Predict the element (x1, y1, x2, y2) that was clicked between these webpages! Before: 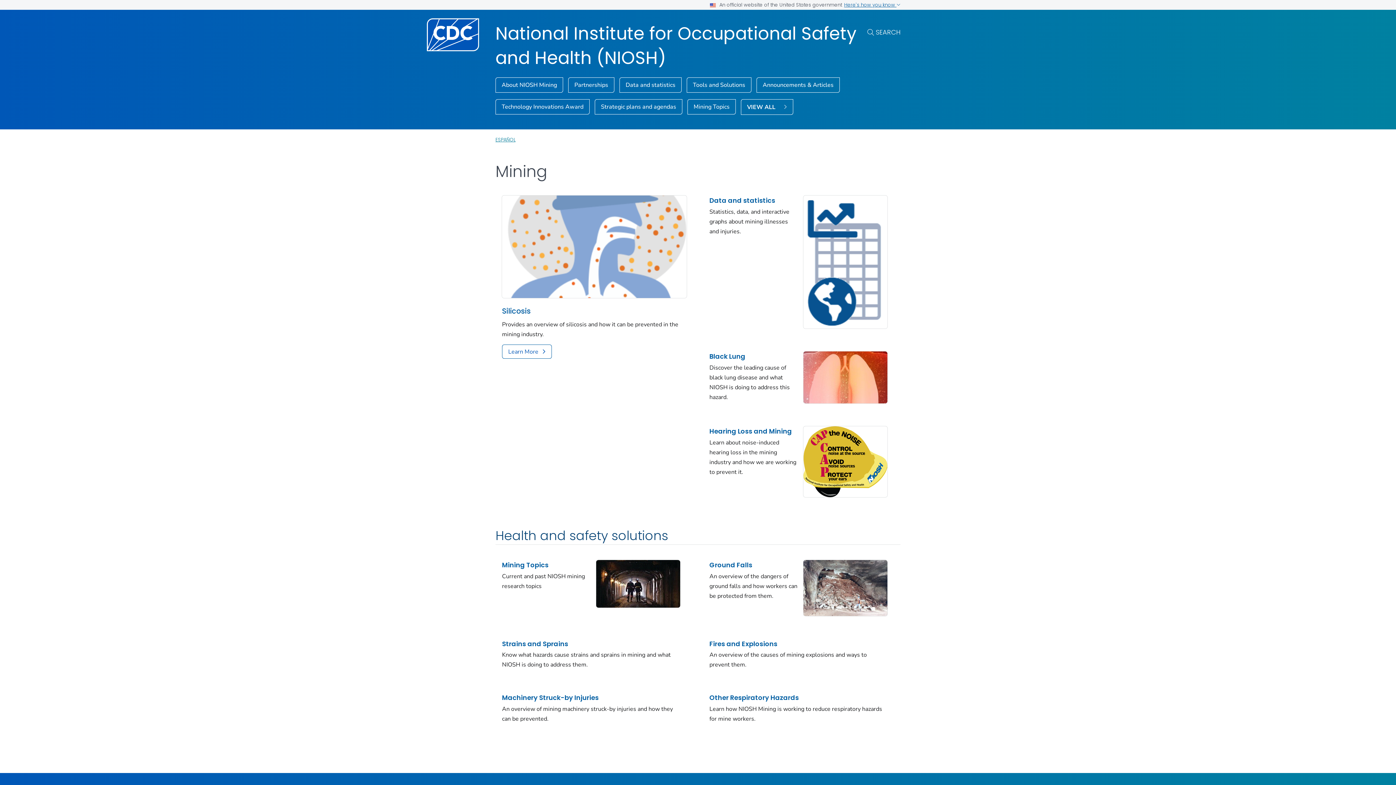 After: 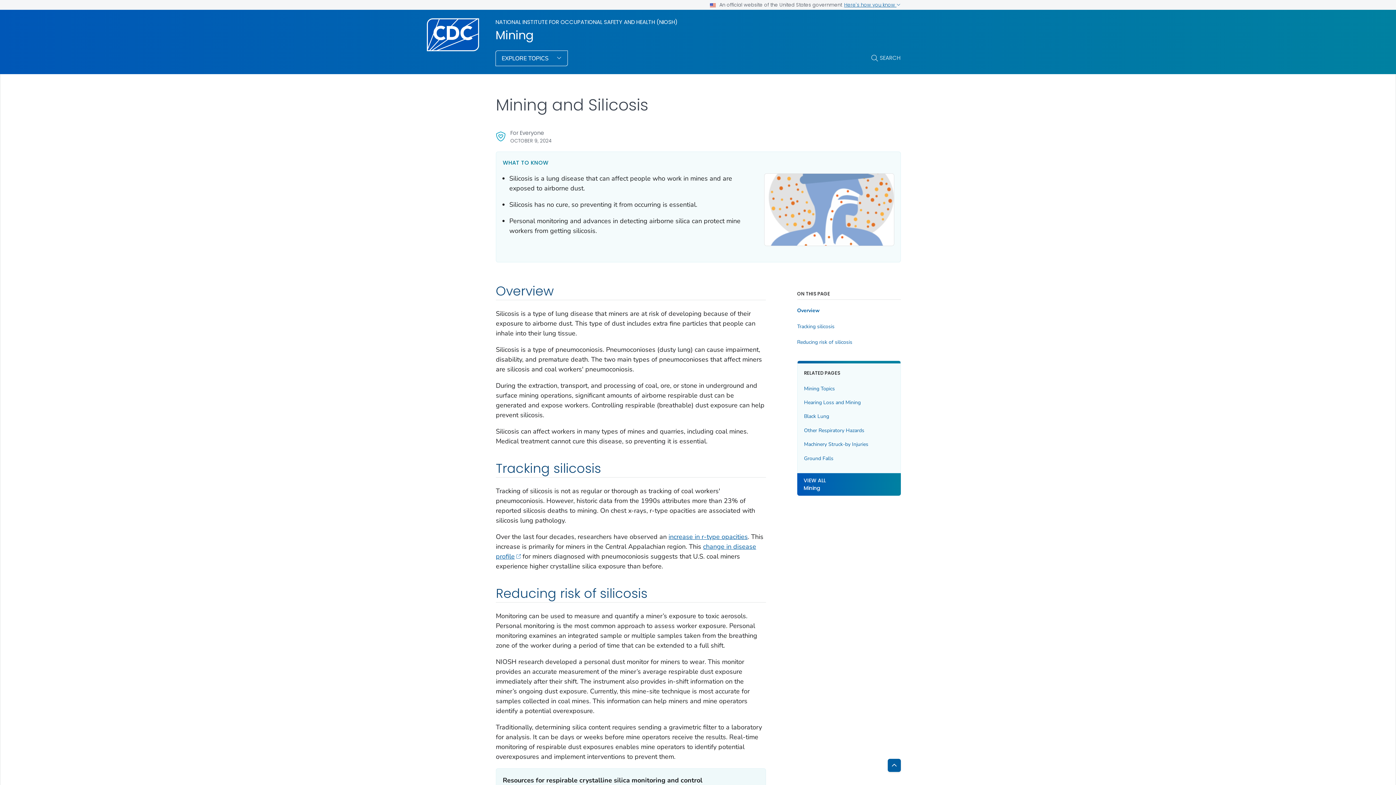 Action: bbox: (502, 344, 552, 358) label: Learn More